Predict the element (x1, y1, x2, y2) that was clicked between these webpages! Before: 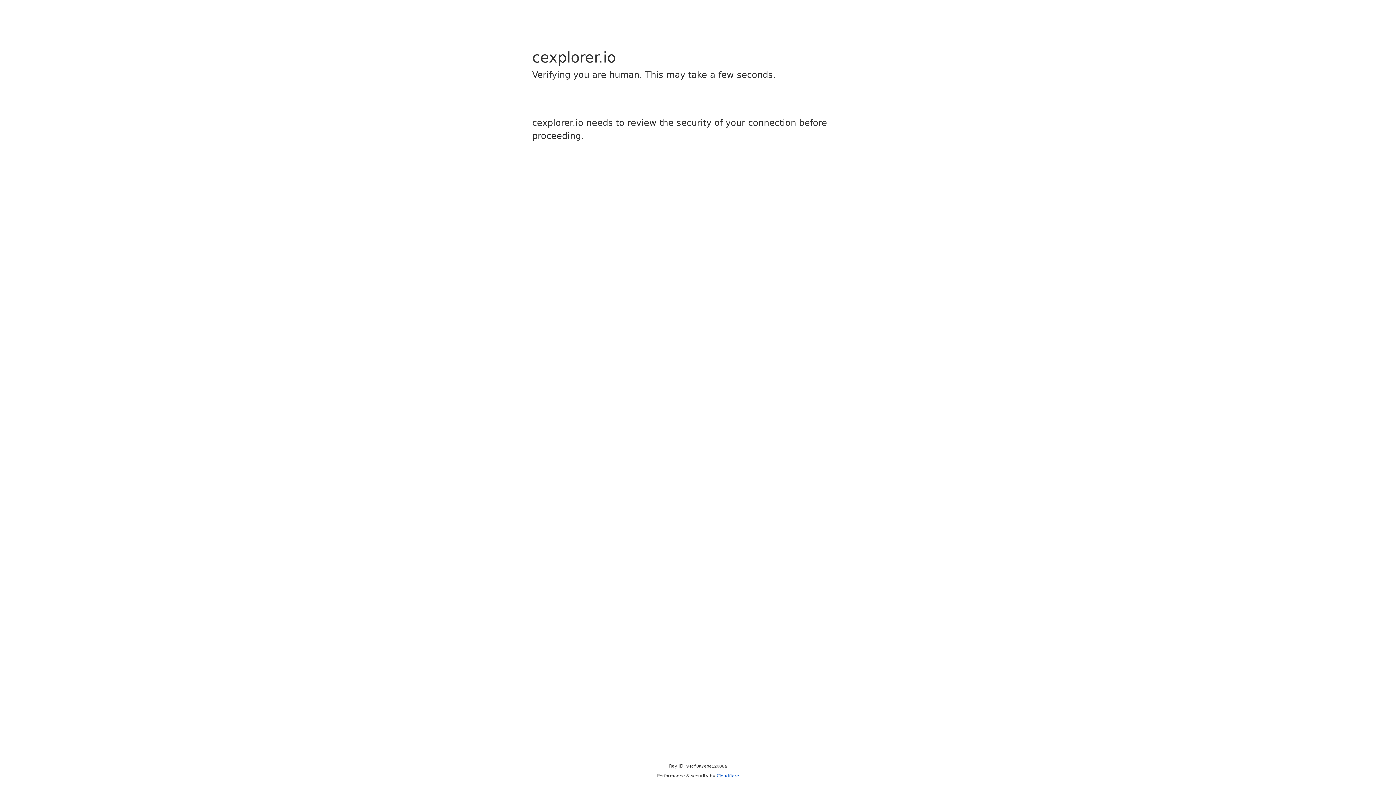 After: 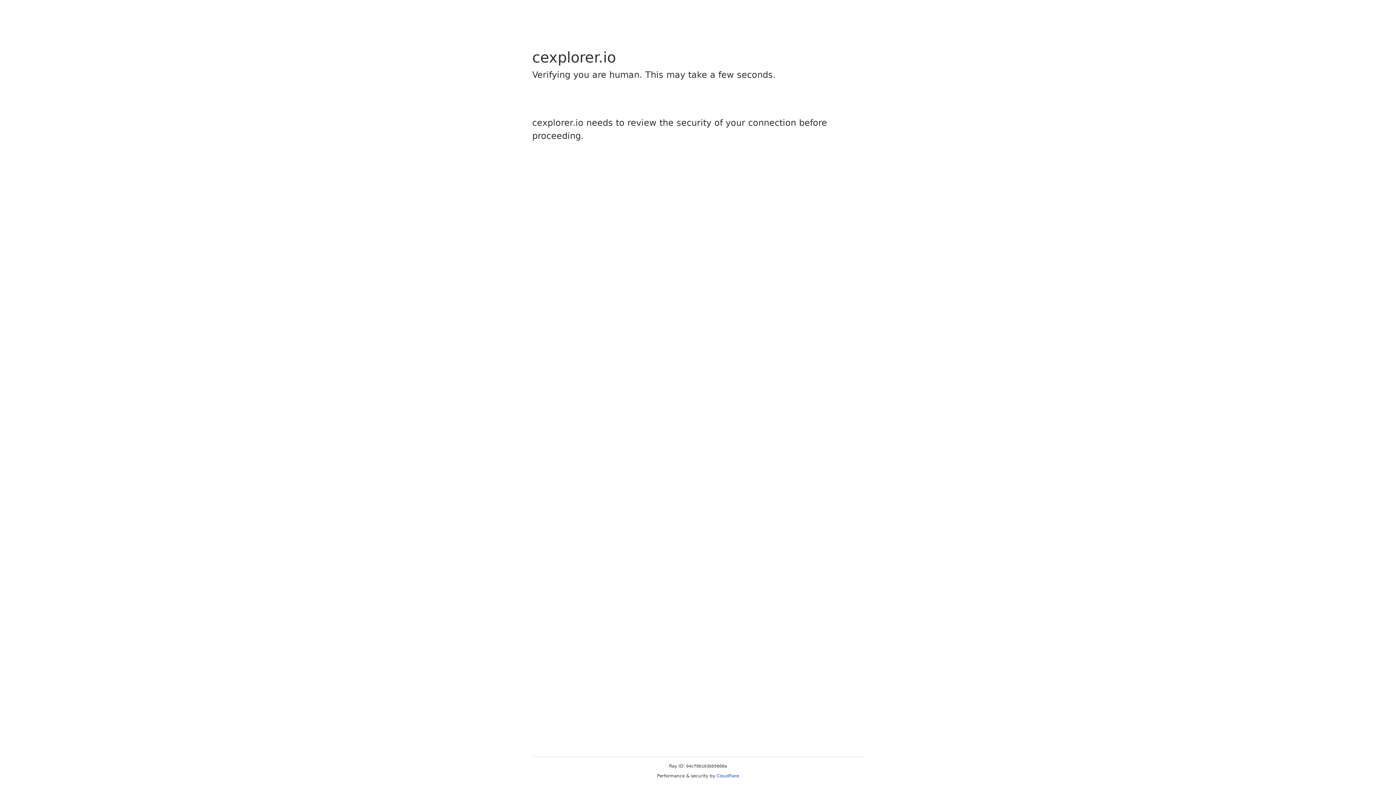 Action: label: Cloudflare bbox: (716, 773, 739, 778)